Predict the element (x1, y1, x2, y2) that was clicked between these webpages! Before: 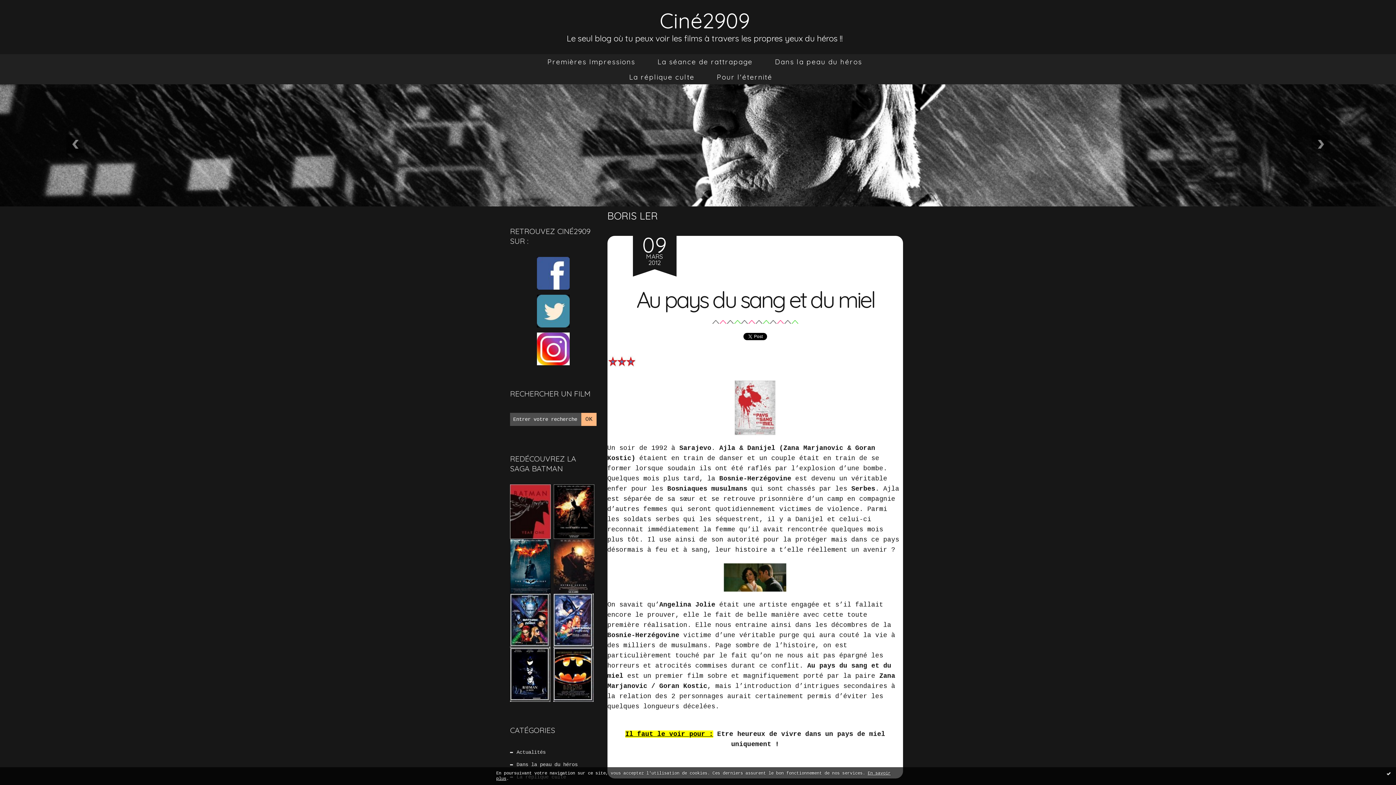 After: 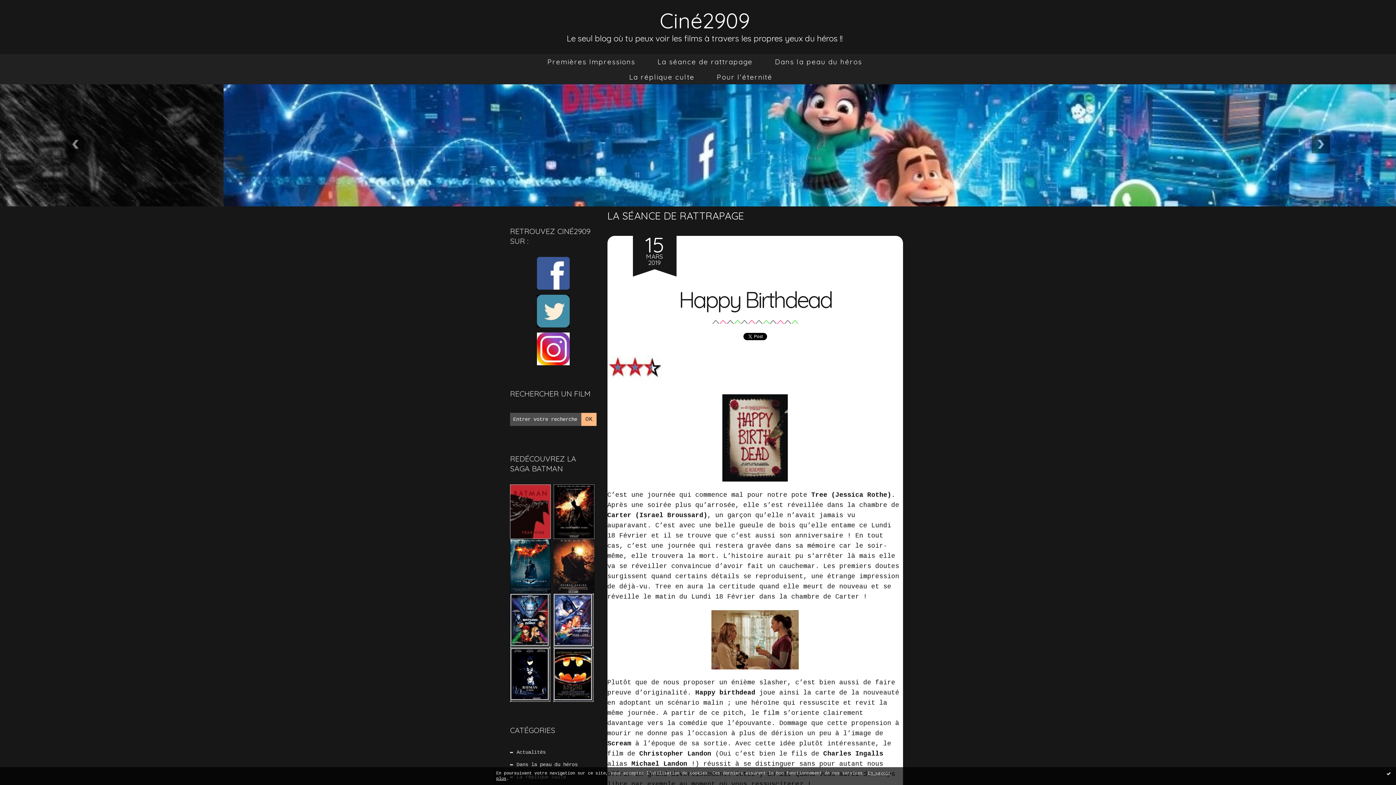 Action: label: La séance de rattrapage bbox: (648, 54, 762, 69)